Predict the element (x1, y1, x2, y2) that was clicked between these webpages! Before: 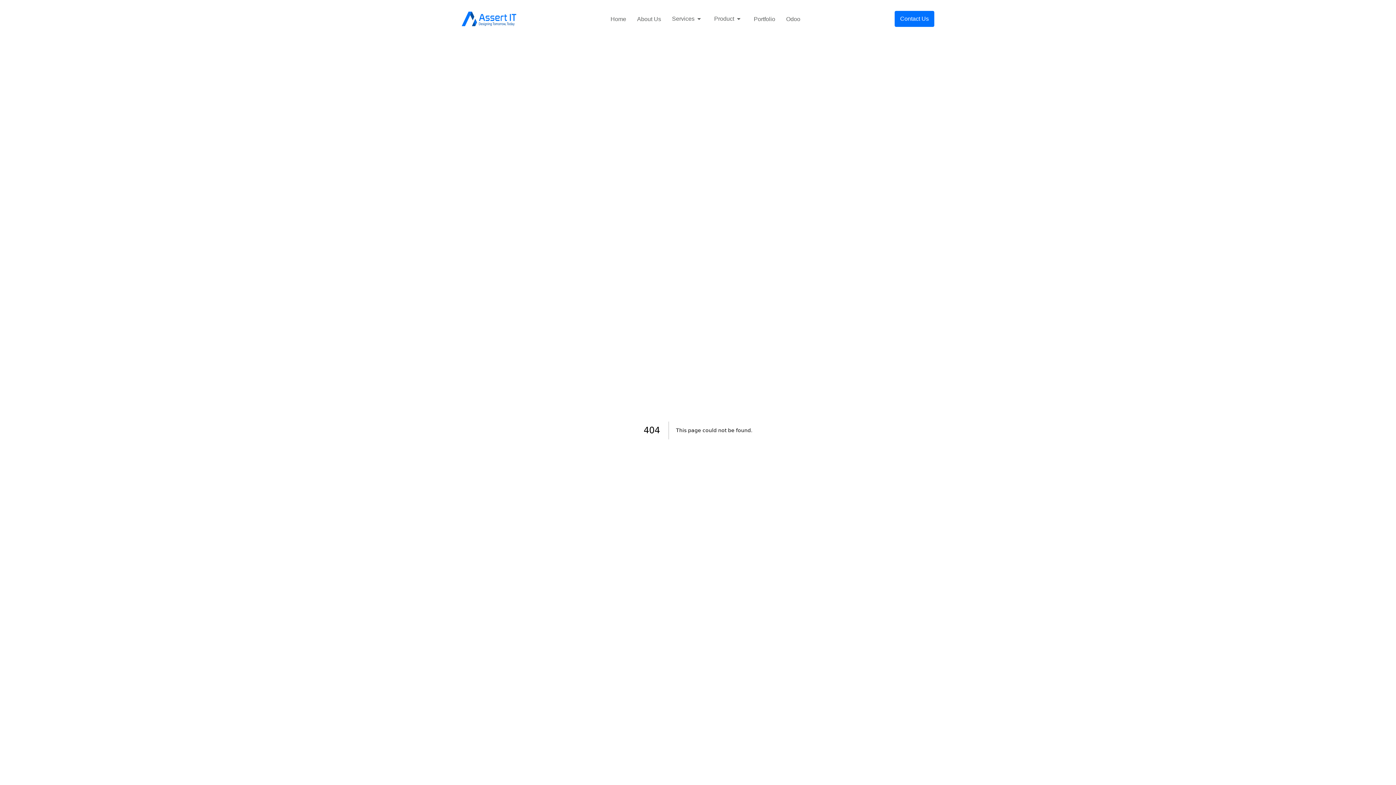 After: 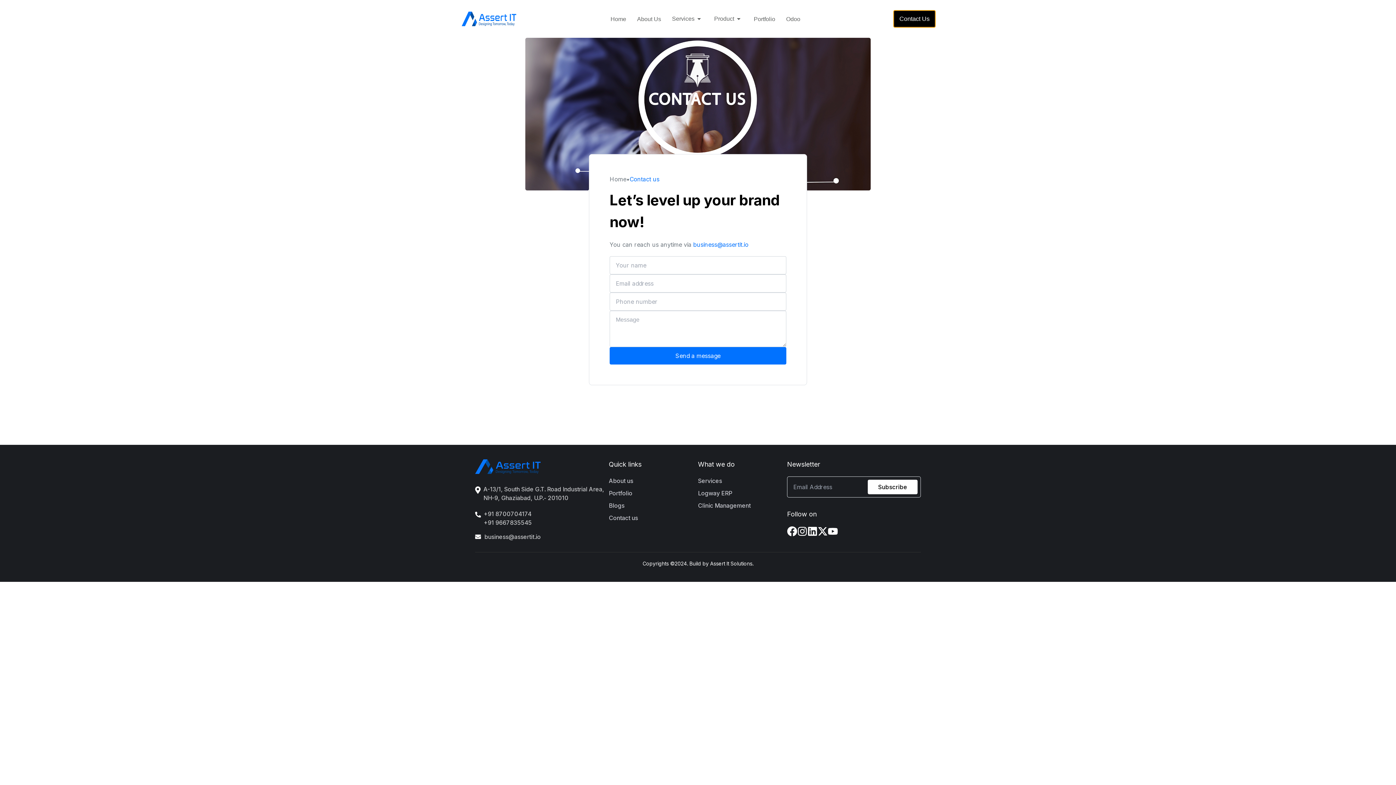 Action: label: Contact Us bbox: (891, 10, 934, 26)